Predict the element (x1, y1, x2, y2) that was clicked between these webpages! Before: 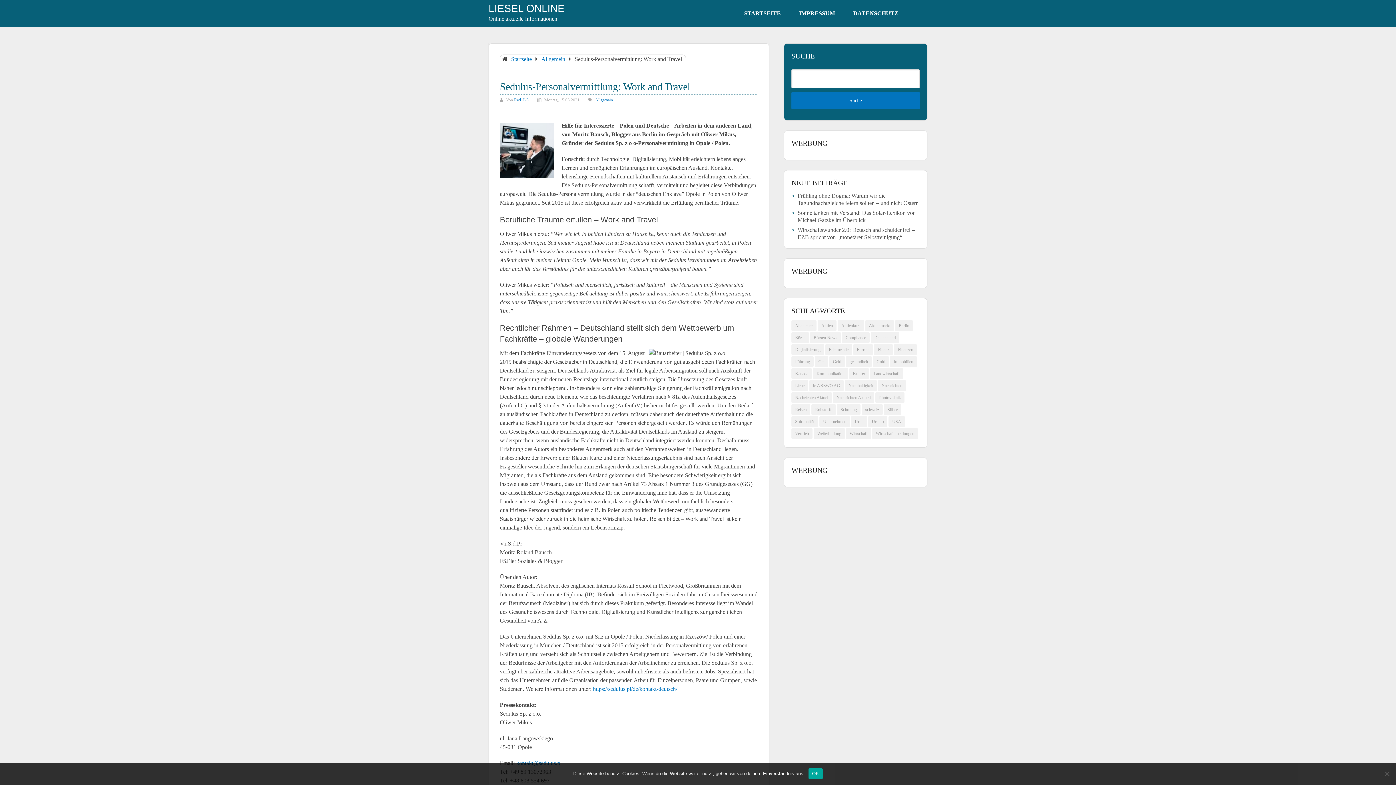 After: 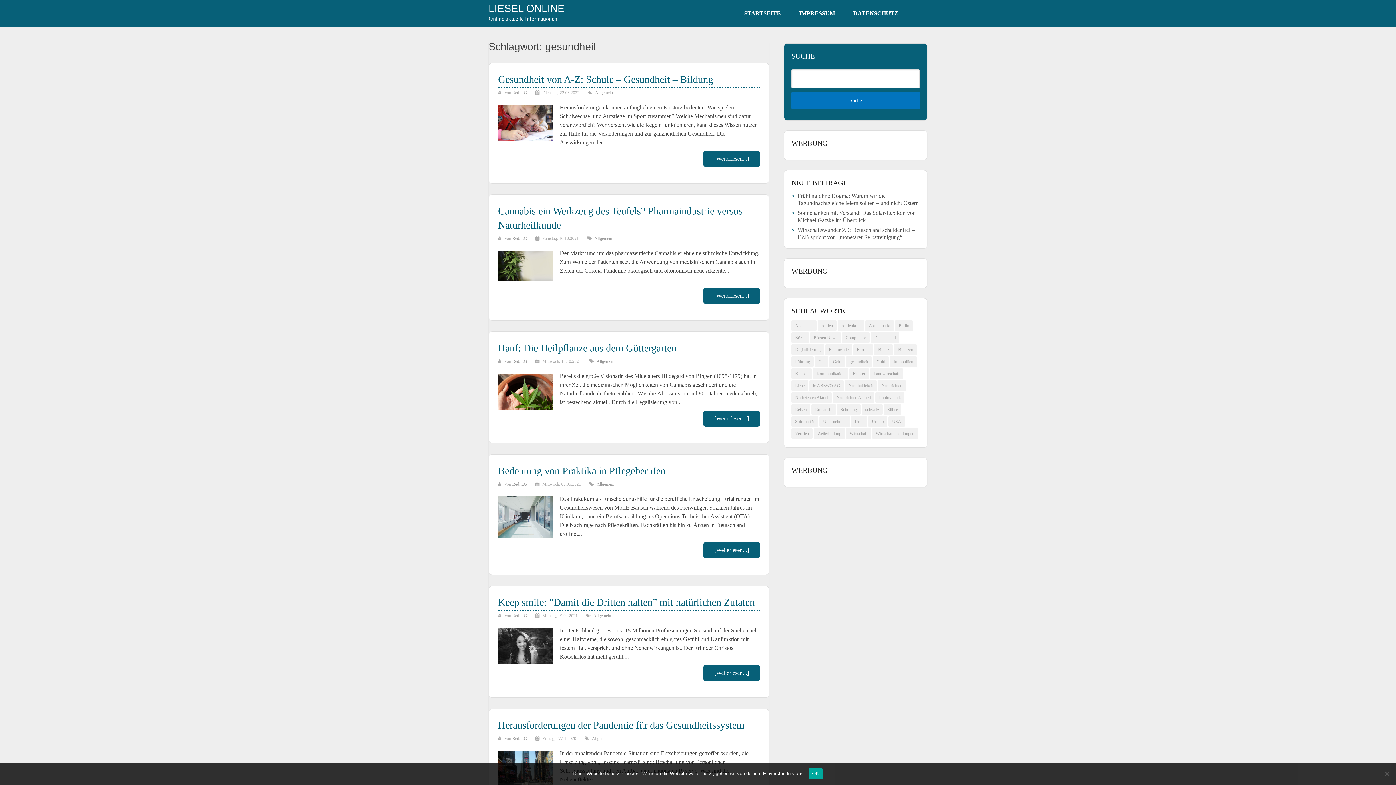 Action: label: gesundheit (114 Einträge) bbox: (846, 356, 872, 367)